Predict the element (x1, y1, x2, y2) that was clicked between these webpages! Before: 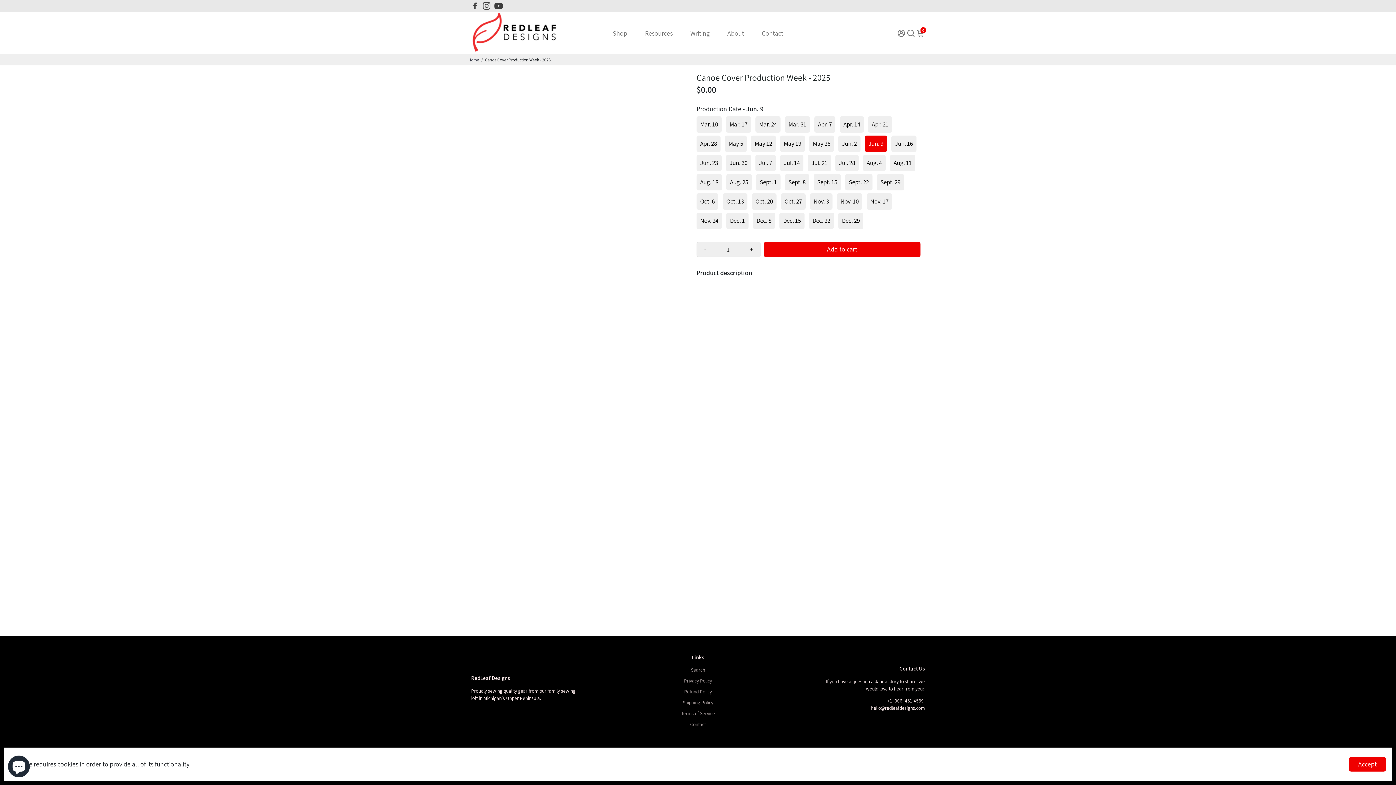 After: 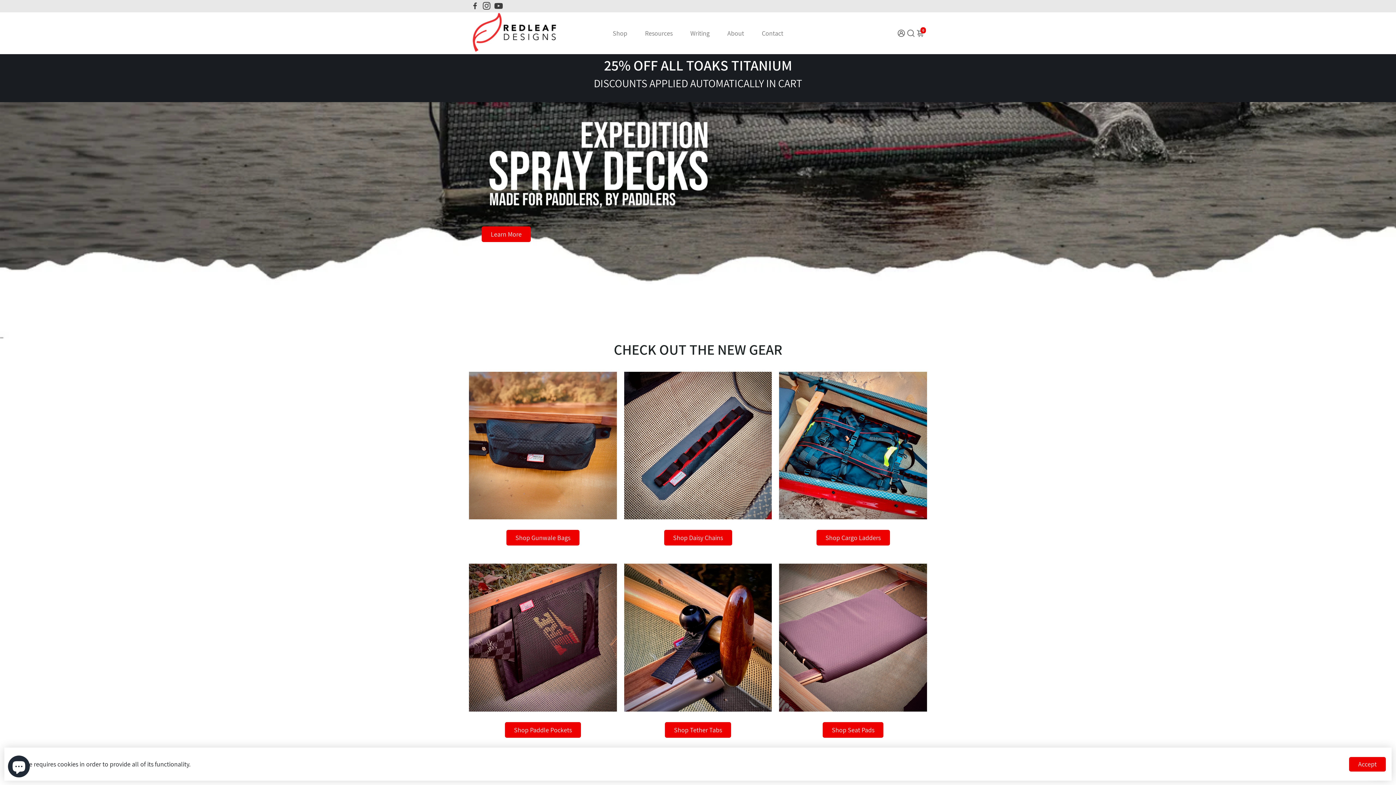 Action: bbox: (471, 45, 558, 54)